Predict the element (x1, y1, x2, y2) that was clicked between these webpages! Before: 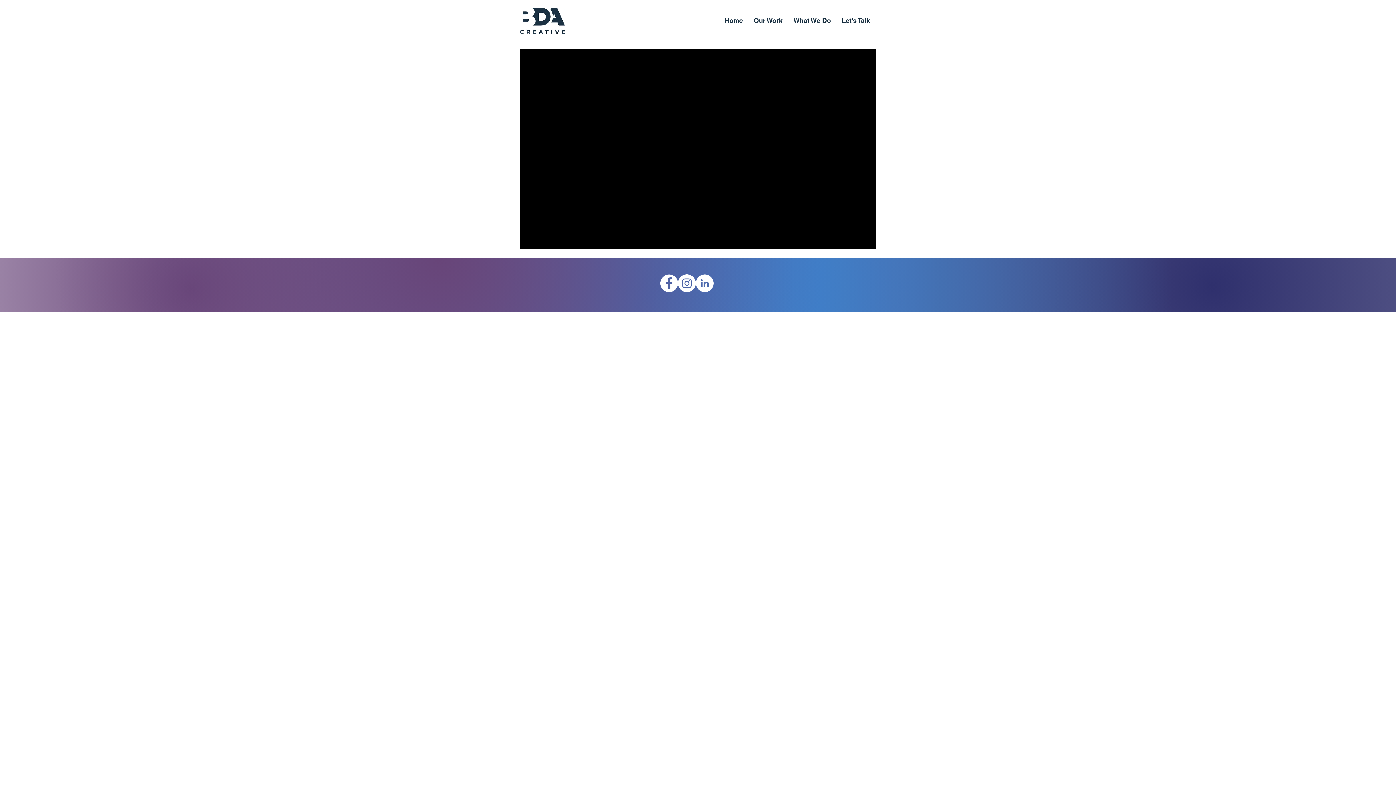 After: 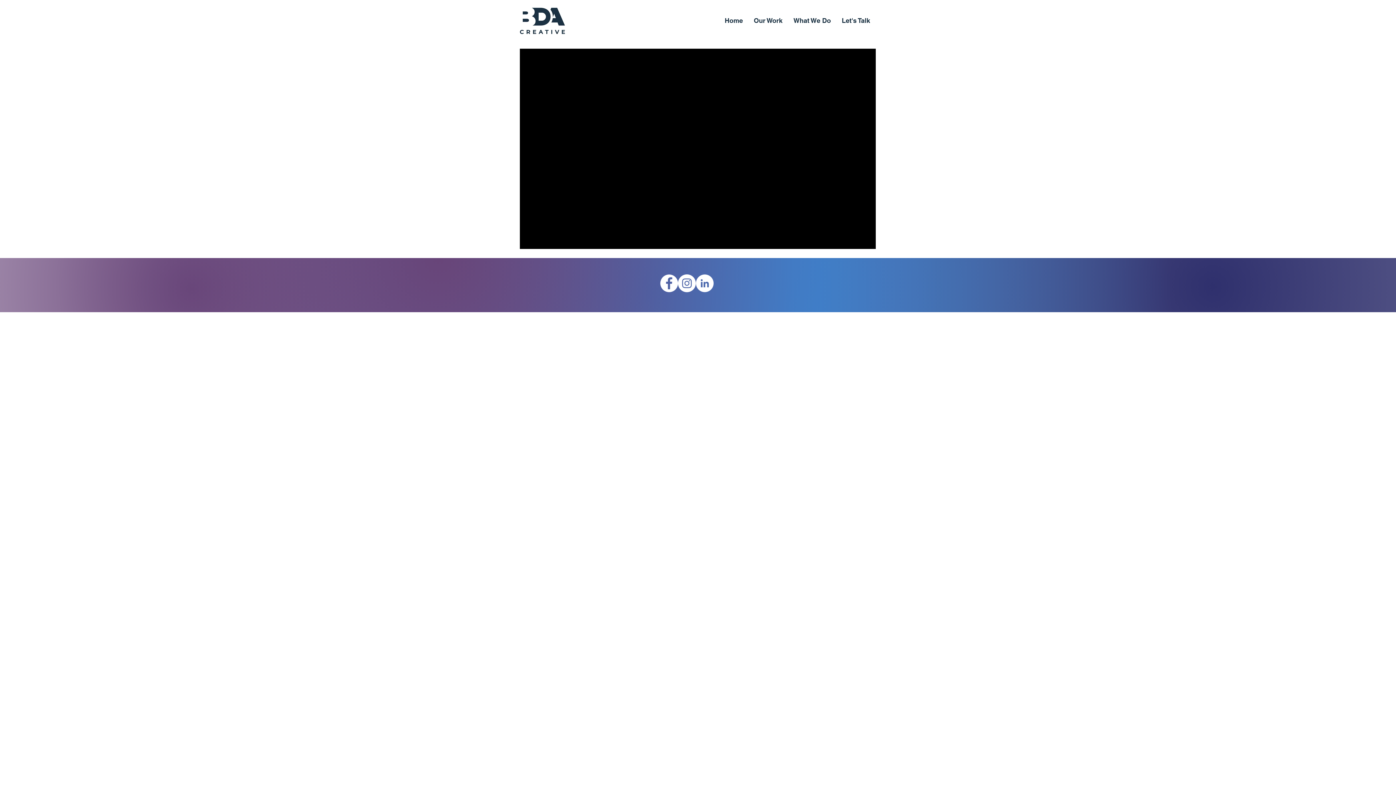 Action: label: LinkedIn bbox: (696, 274, 713, 292)